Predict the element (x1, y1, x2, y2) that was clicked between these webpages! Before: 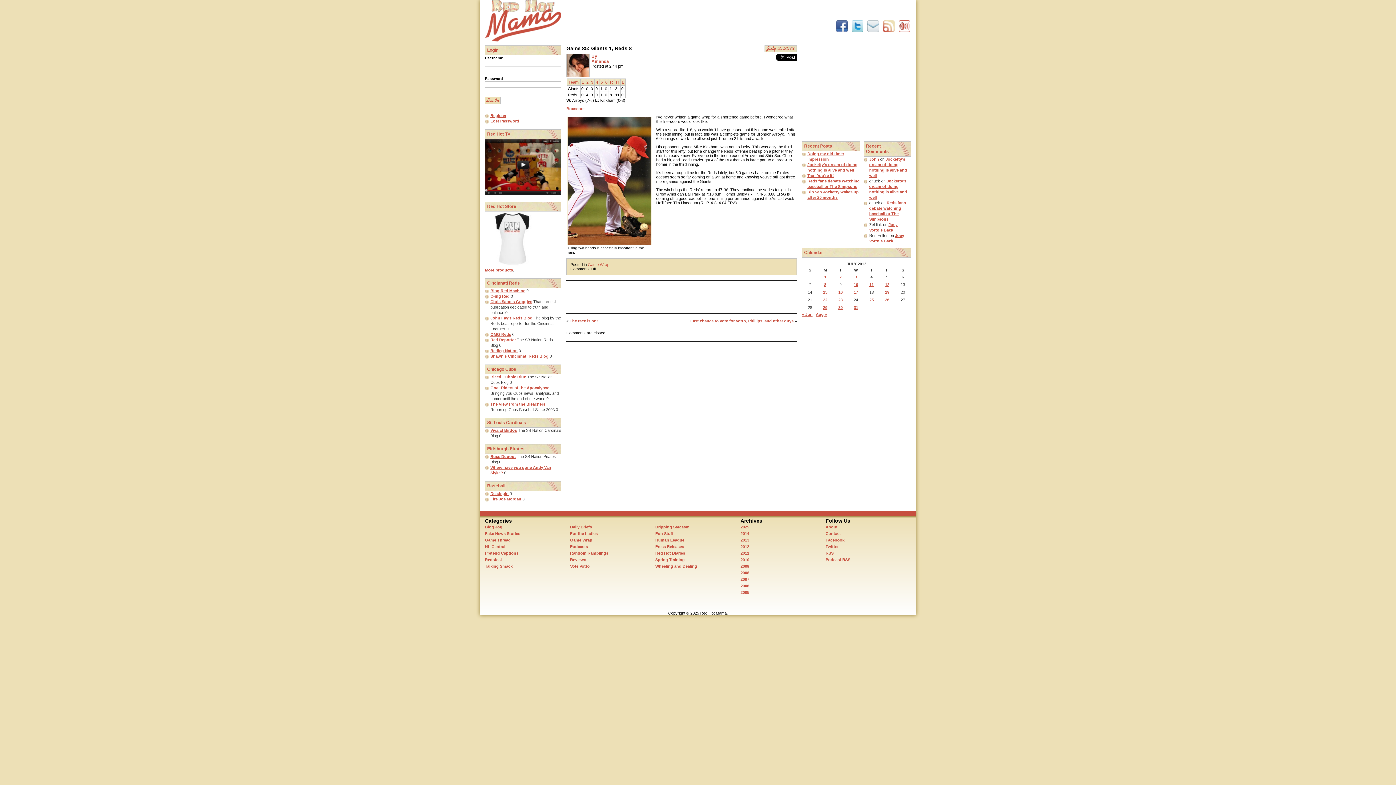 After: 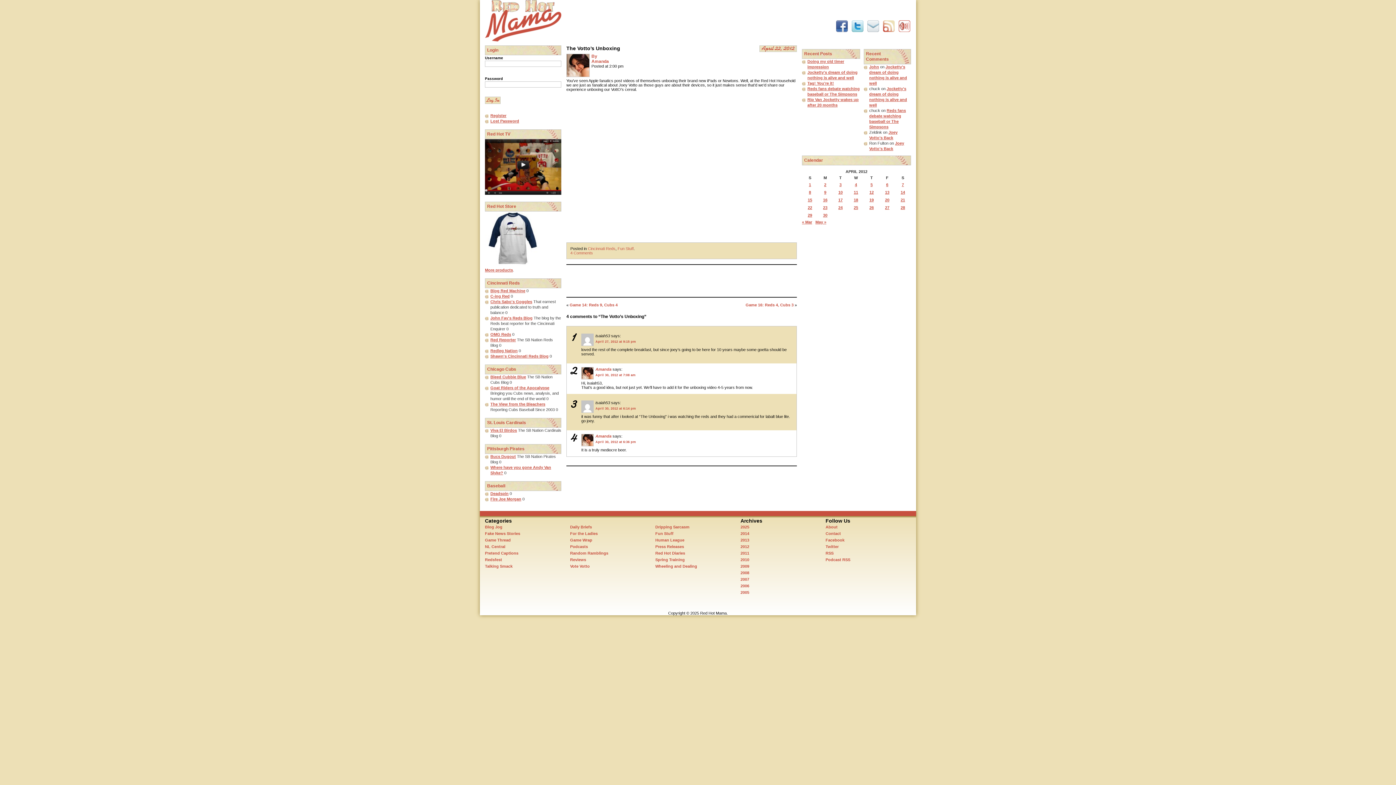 Action: bbox: (485, 191, 561, 195)